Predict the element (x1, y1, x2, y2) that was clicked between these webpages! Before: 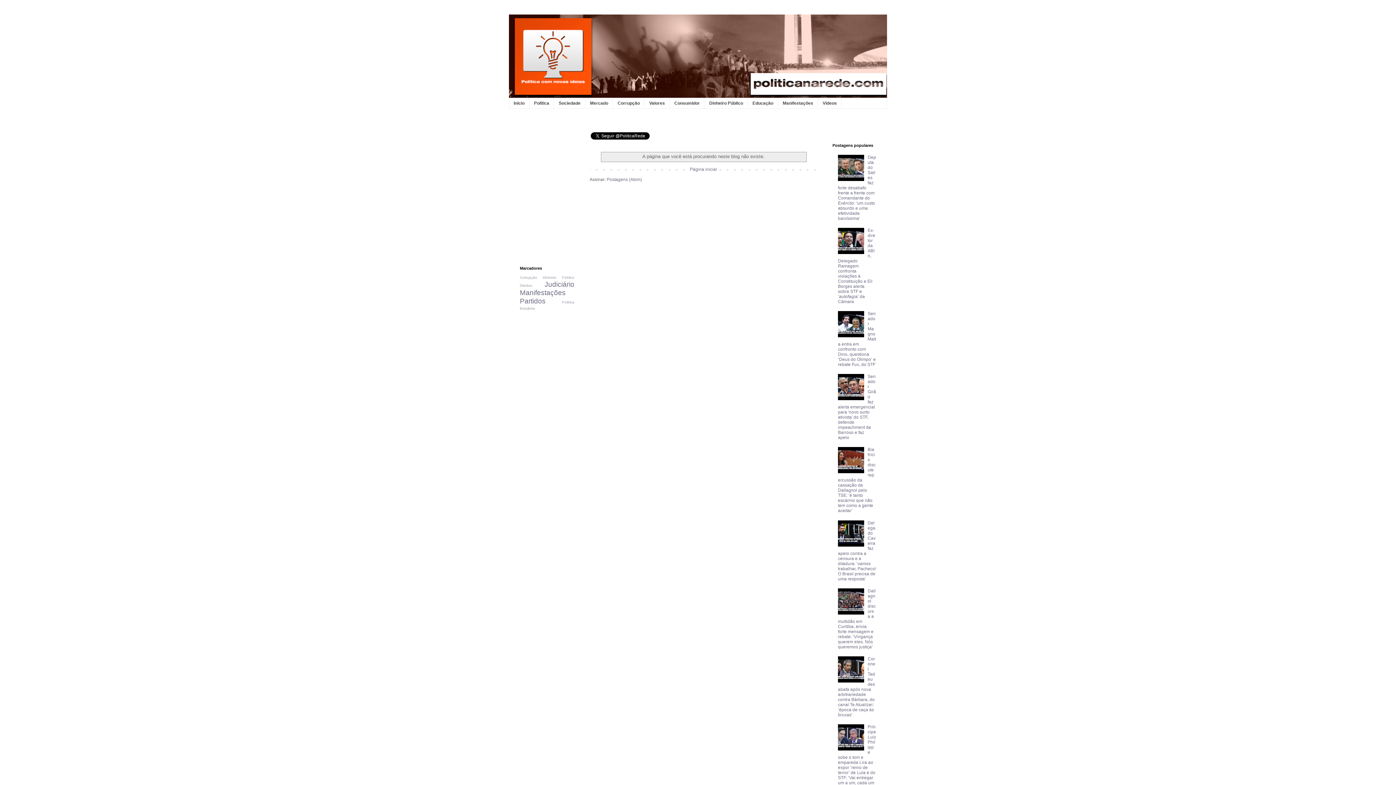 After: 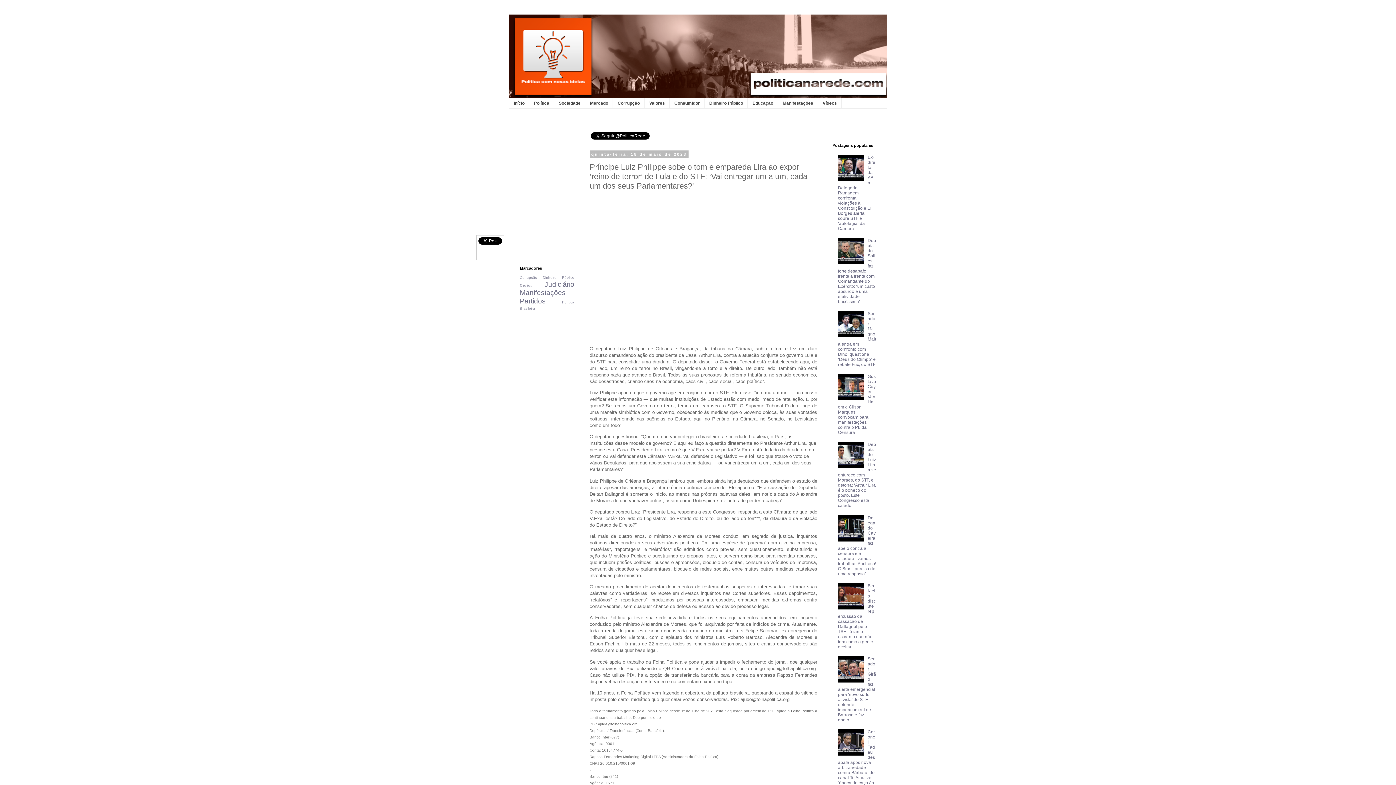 Action: bbox: (838, 724, 876, 796) label: Príncipe Luiz Philippe sobe o tom e empareda Lira ao expor ‘reino de terror’ de Lula e do STF: ‘Vai entregar um a um, cada um dos seus Parlamentares?’